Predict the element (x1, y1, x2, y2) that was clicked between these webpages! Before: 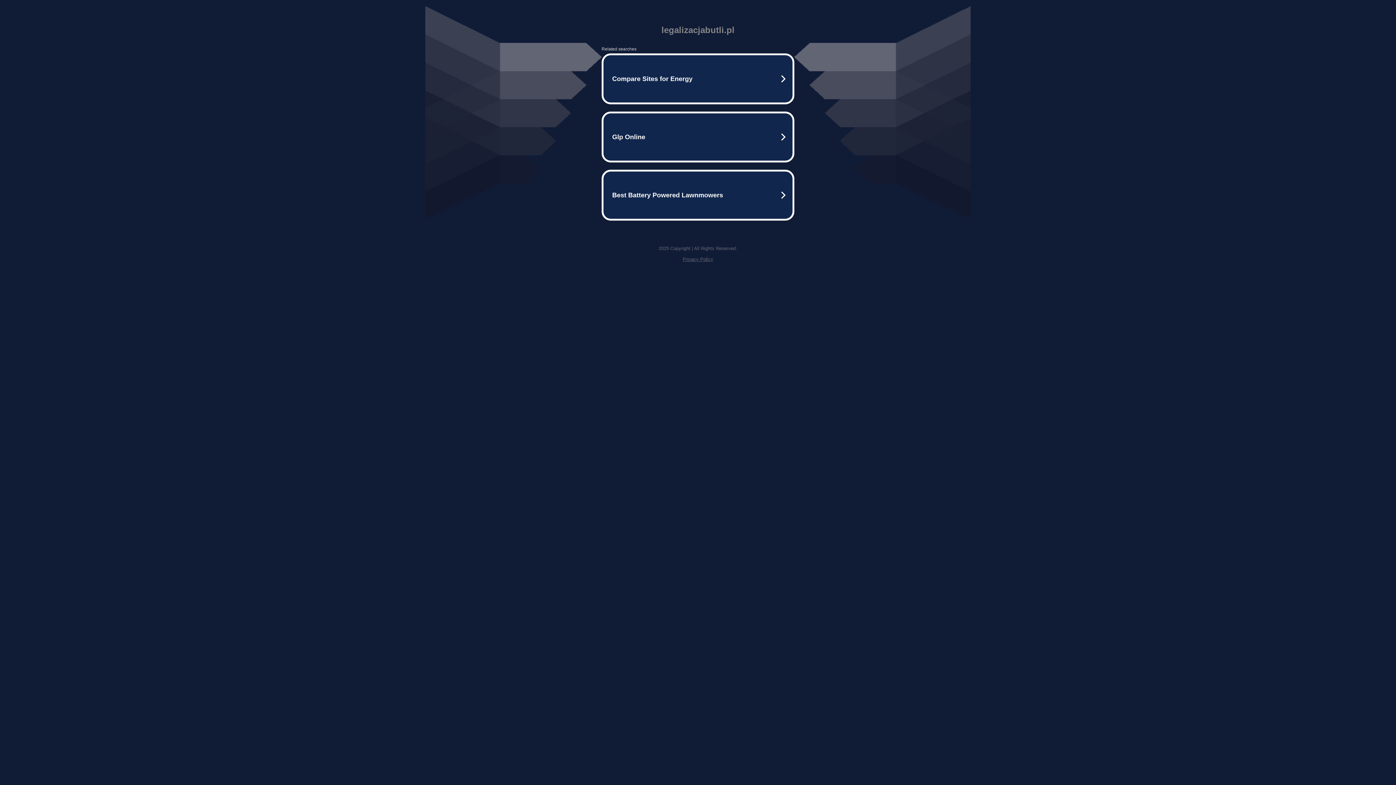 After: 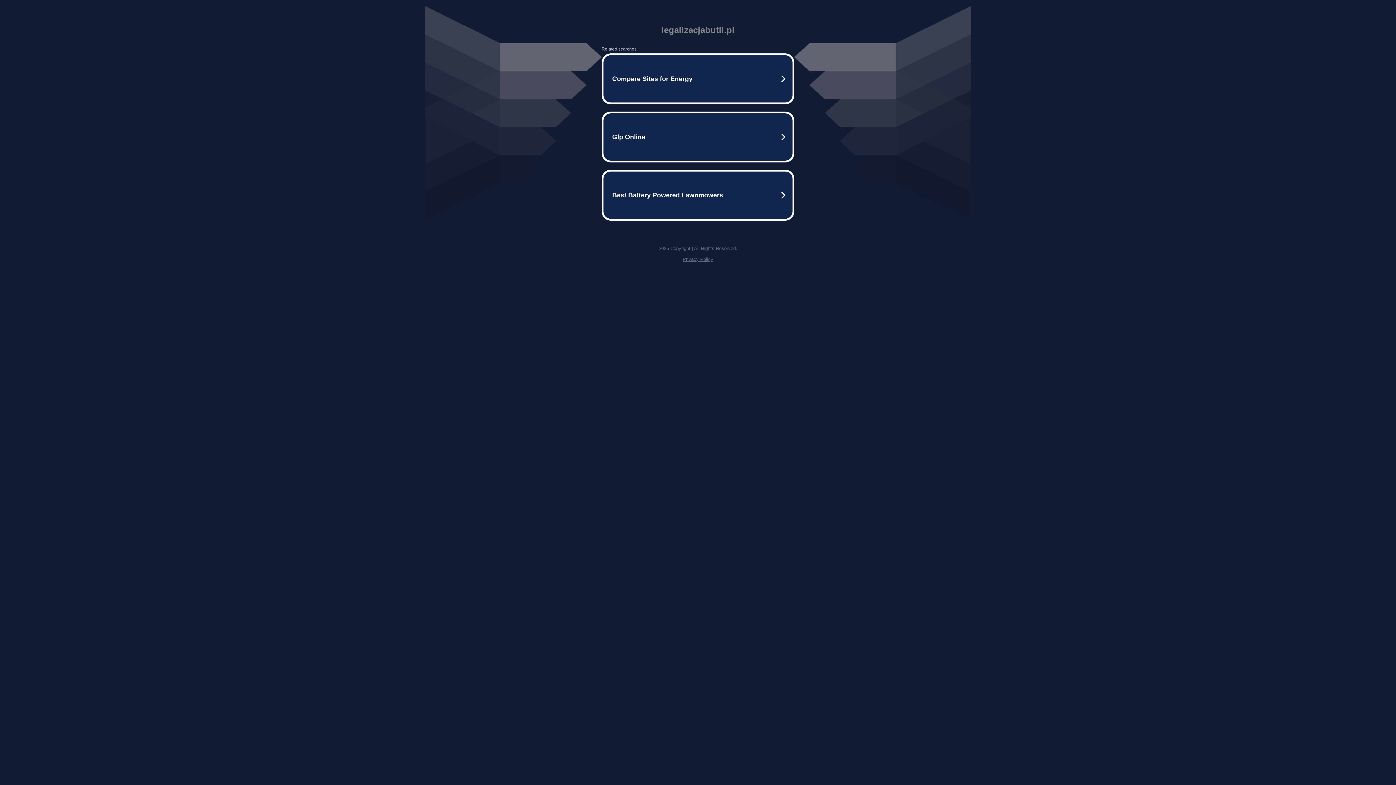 Action: bbox: (682, 256, 713, 262) label: Privacy Policy